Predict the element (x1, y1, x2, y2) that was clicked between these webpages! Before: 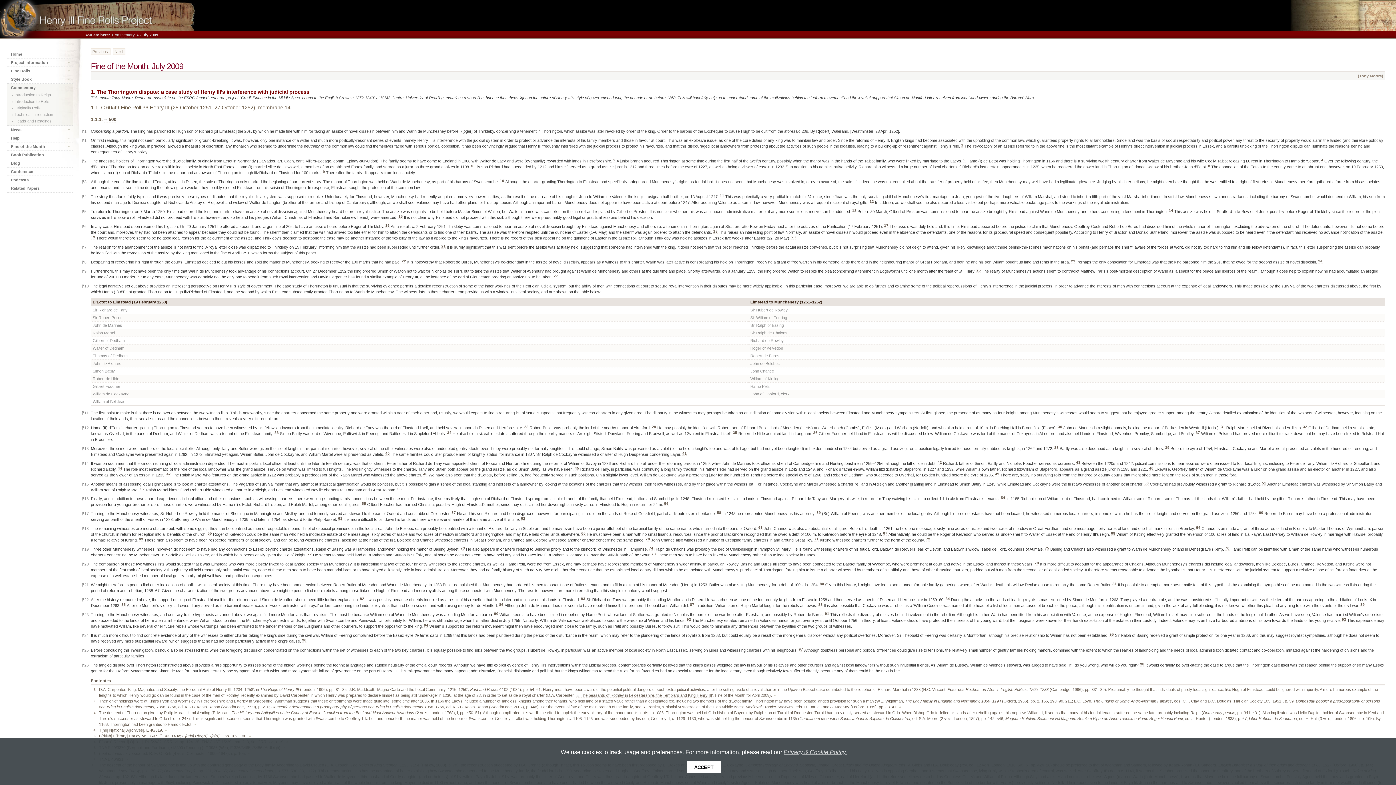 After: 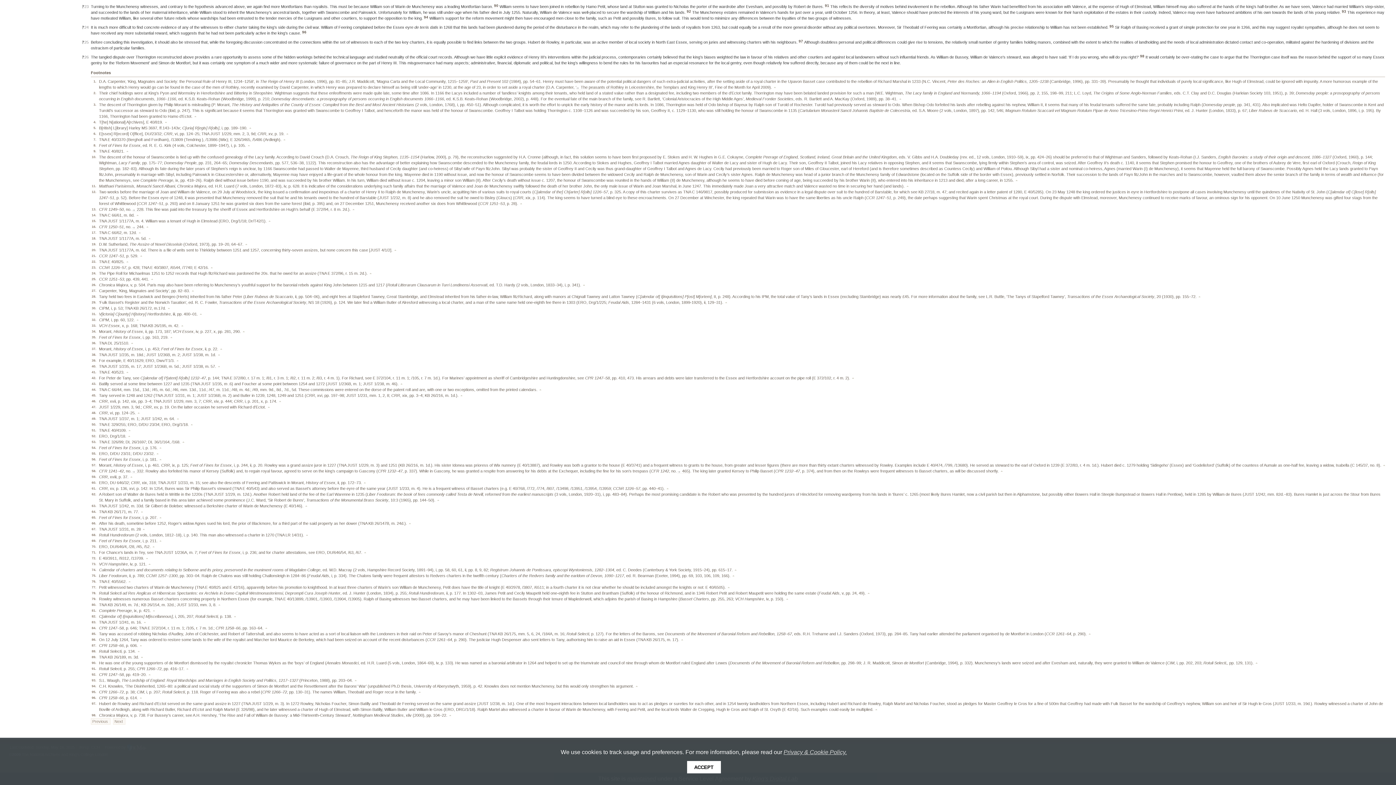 Action: bbox: (581, 531, 585, 536) label: 66